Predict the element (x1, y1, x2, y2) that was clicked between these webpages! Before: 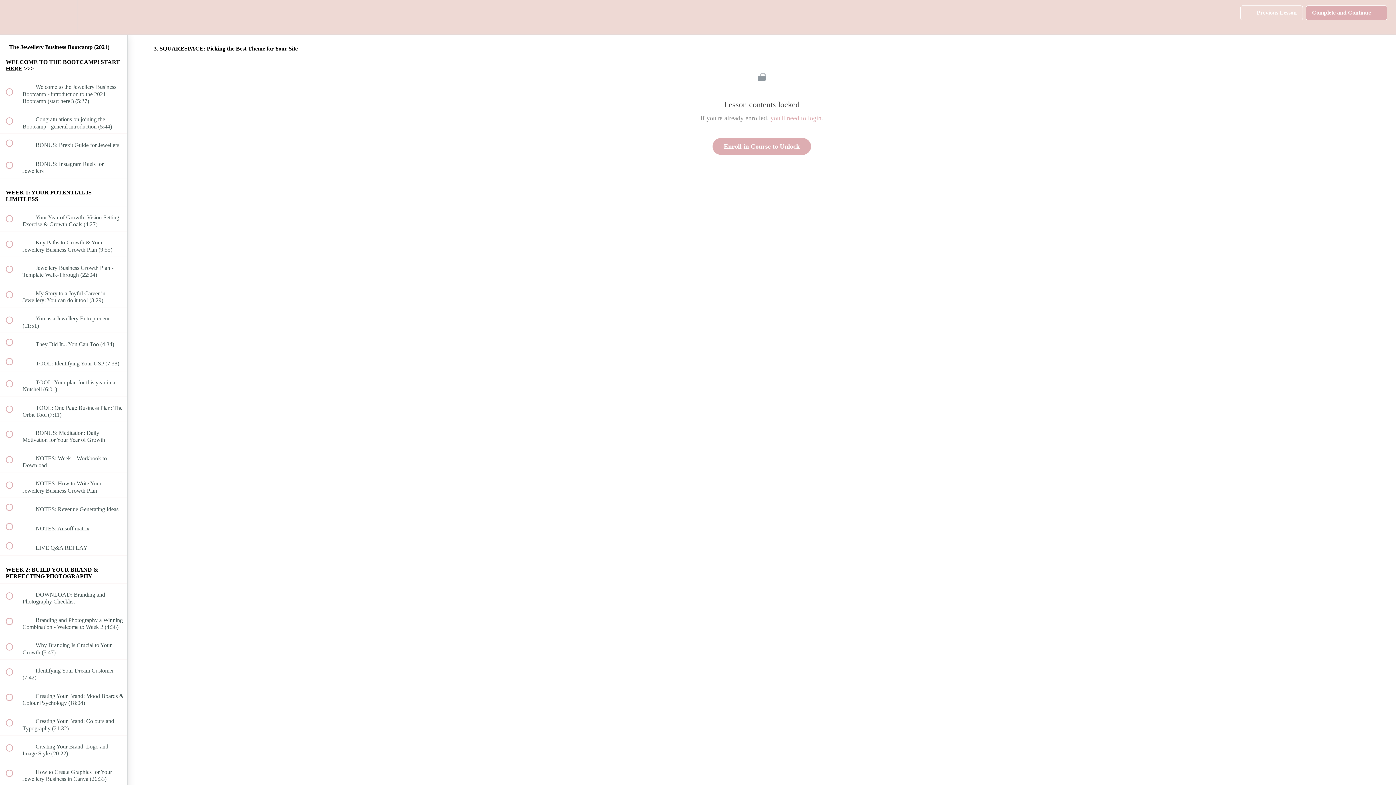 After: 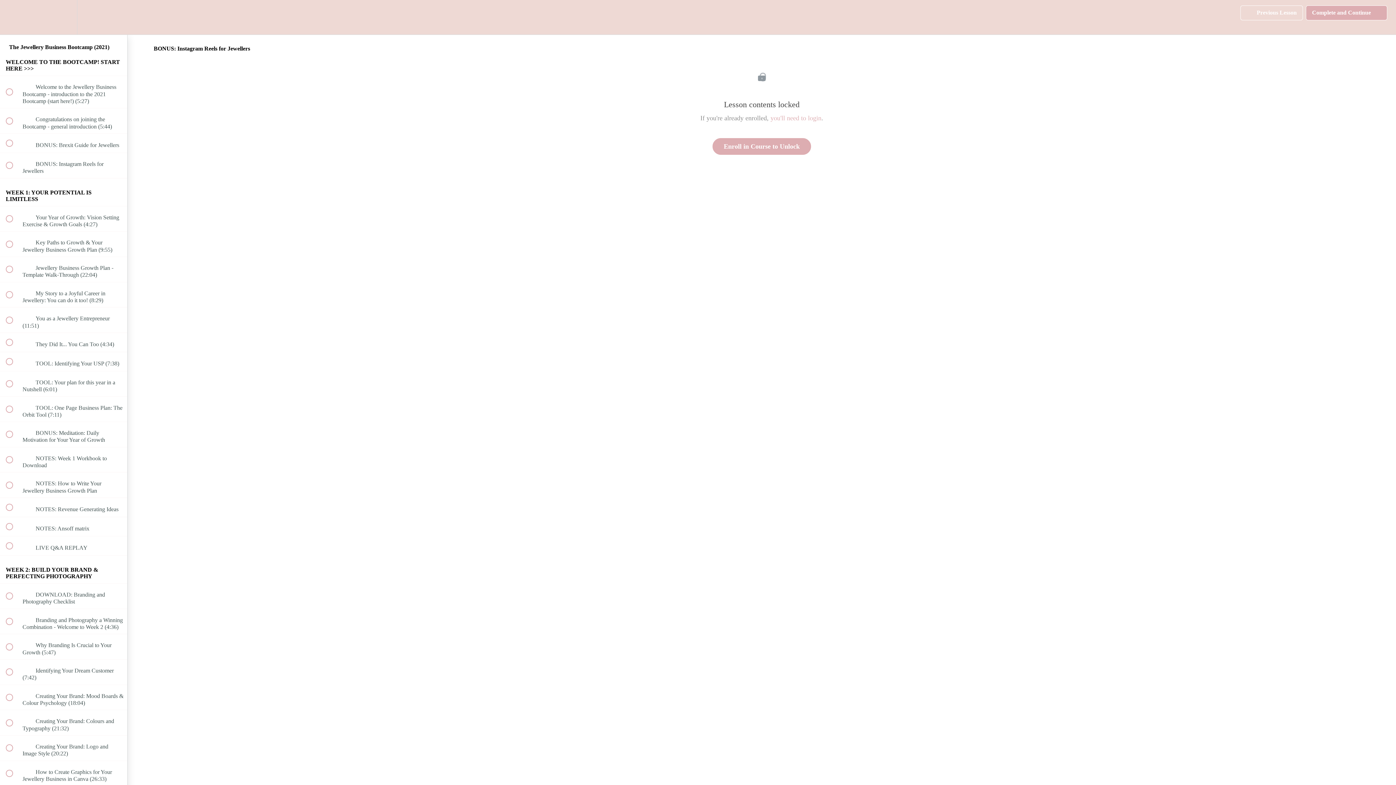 Action: label:  
 BONUS: Instagram Reels for Jewellers bbox: (0, 153, 127, 178)